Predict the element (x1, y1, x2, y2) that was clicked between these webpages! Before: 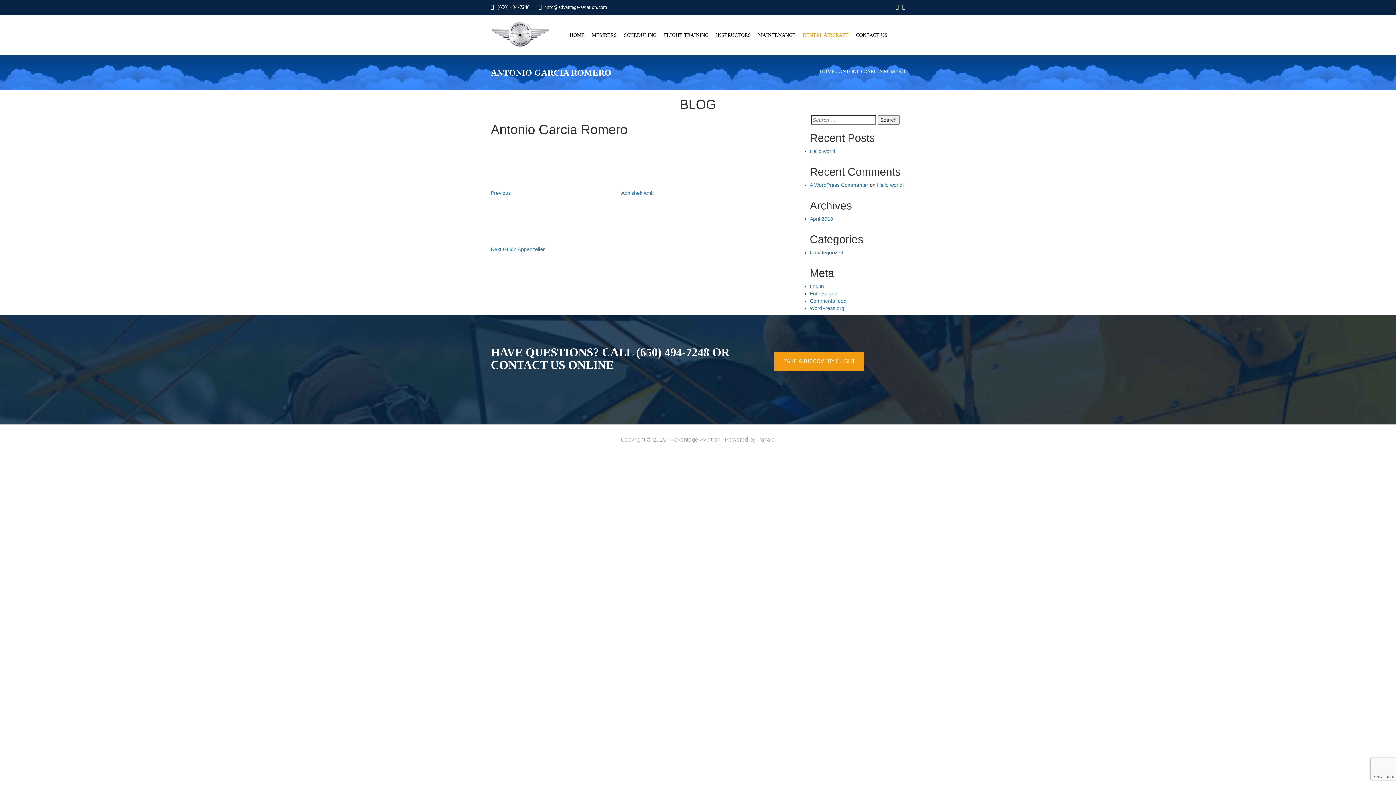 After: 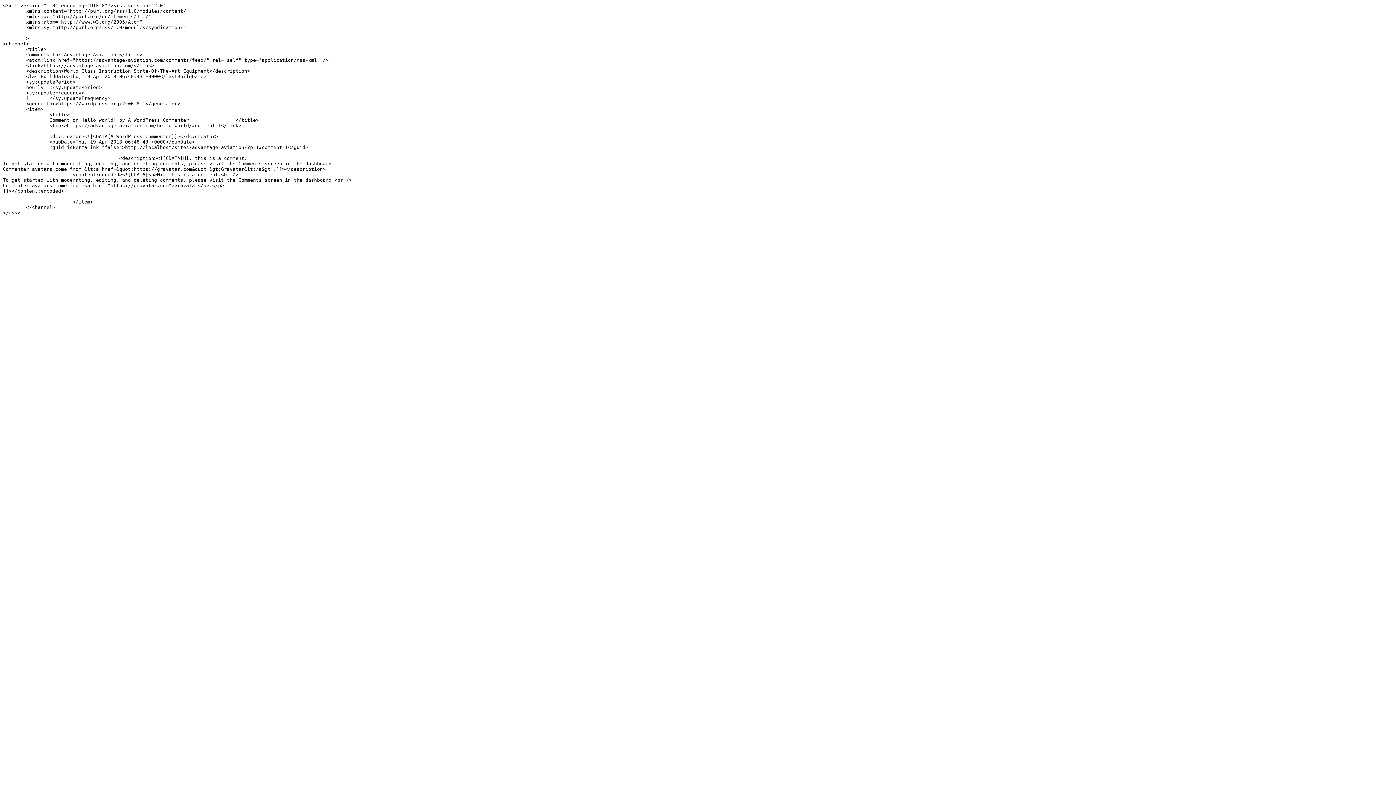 Action: label: Comments feed bbox: (810, 298, 846, 303)